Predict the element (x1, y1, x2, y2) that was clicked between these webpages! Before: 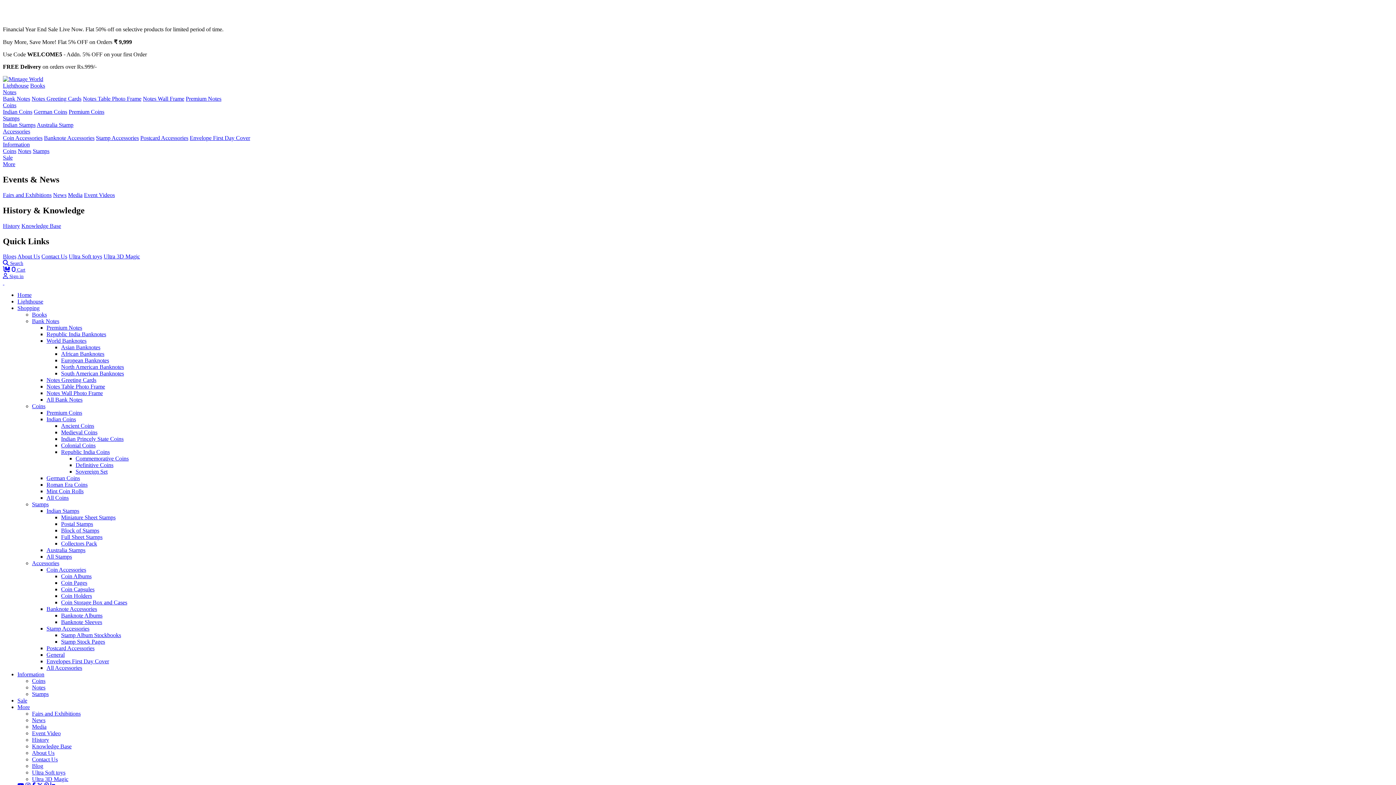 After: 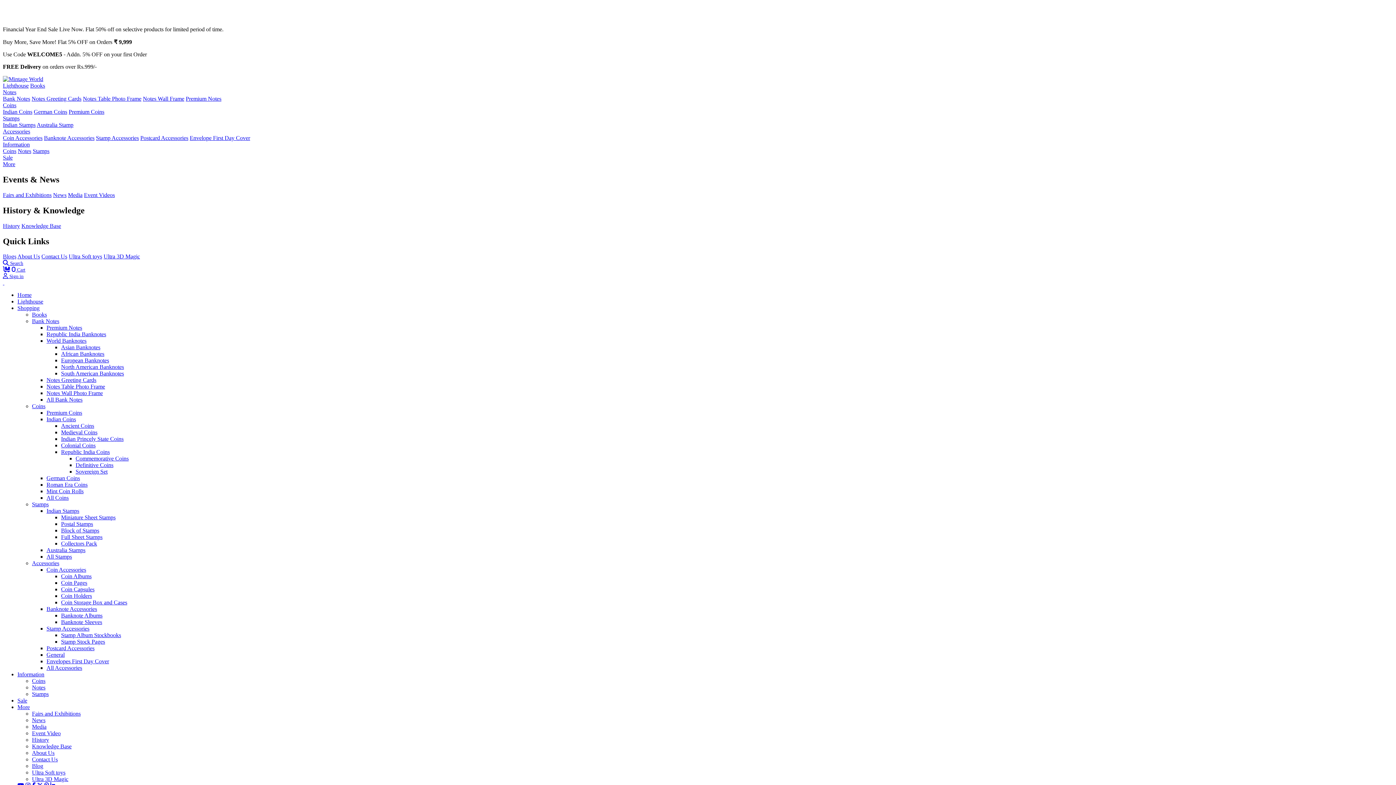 Action: bbox: (17, 292, 31, 298) label: Home